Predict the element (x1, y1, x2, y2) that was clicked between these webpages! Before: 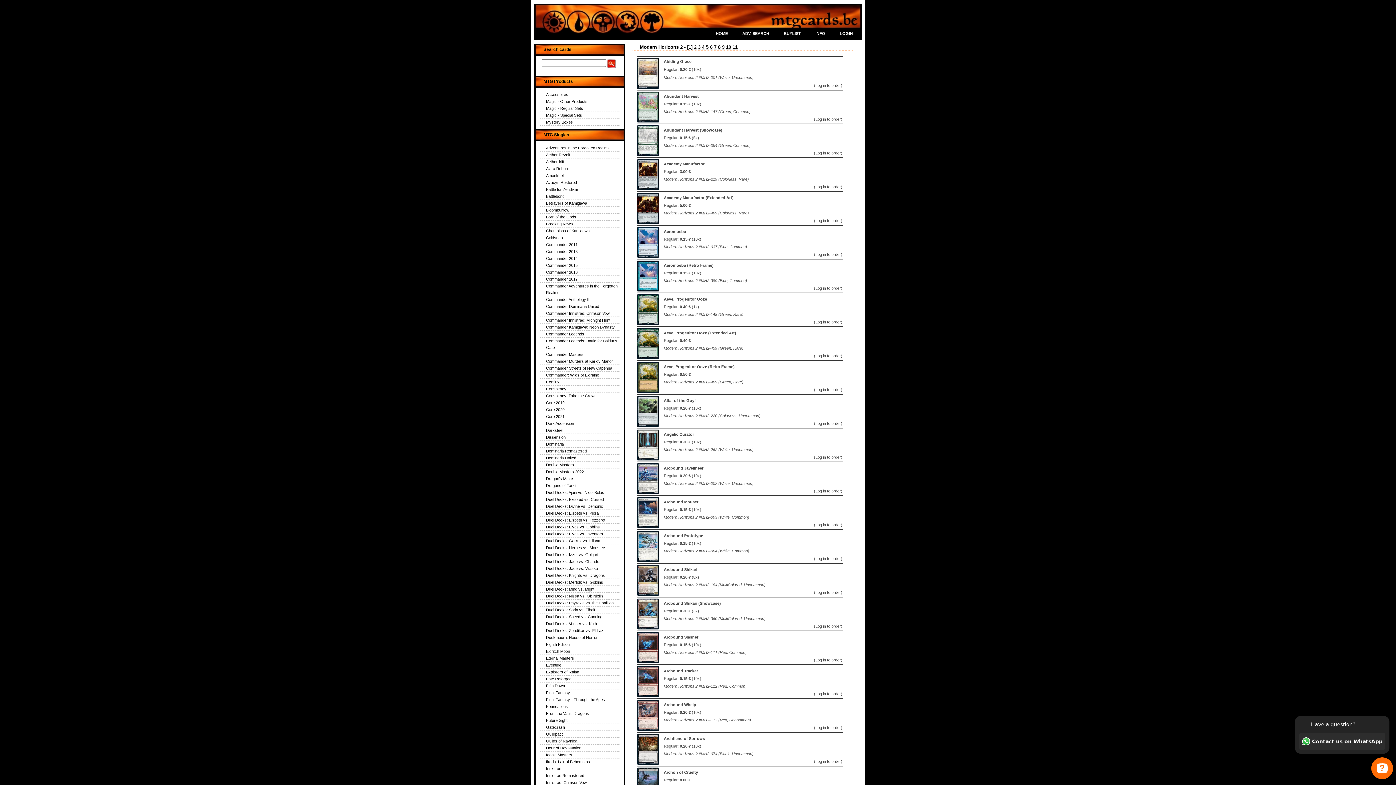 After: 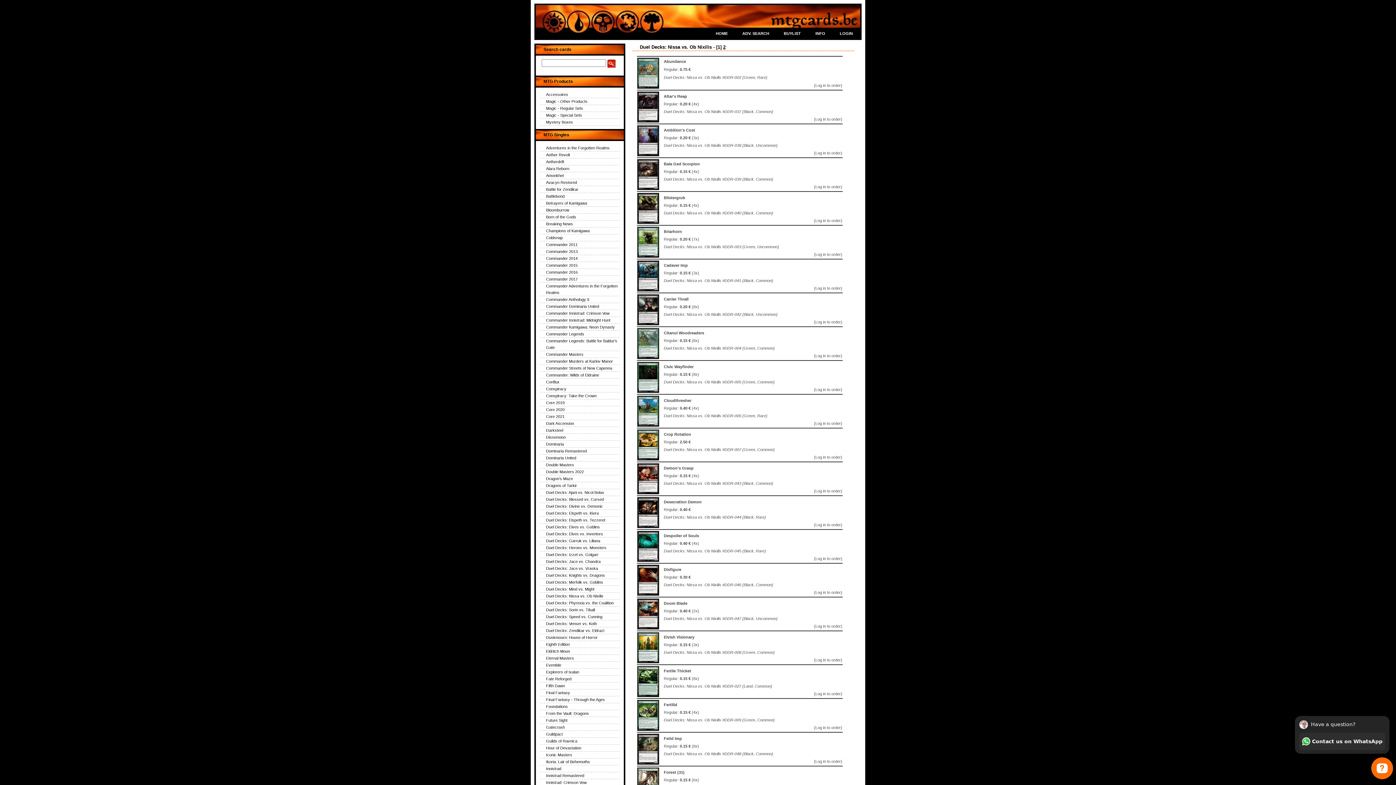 Action: label: Duel Decks: Nissa vs. Ob Nixilis bbox: (546, 594, 603, 598)